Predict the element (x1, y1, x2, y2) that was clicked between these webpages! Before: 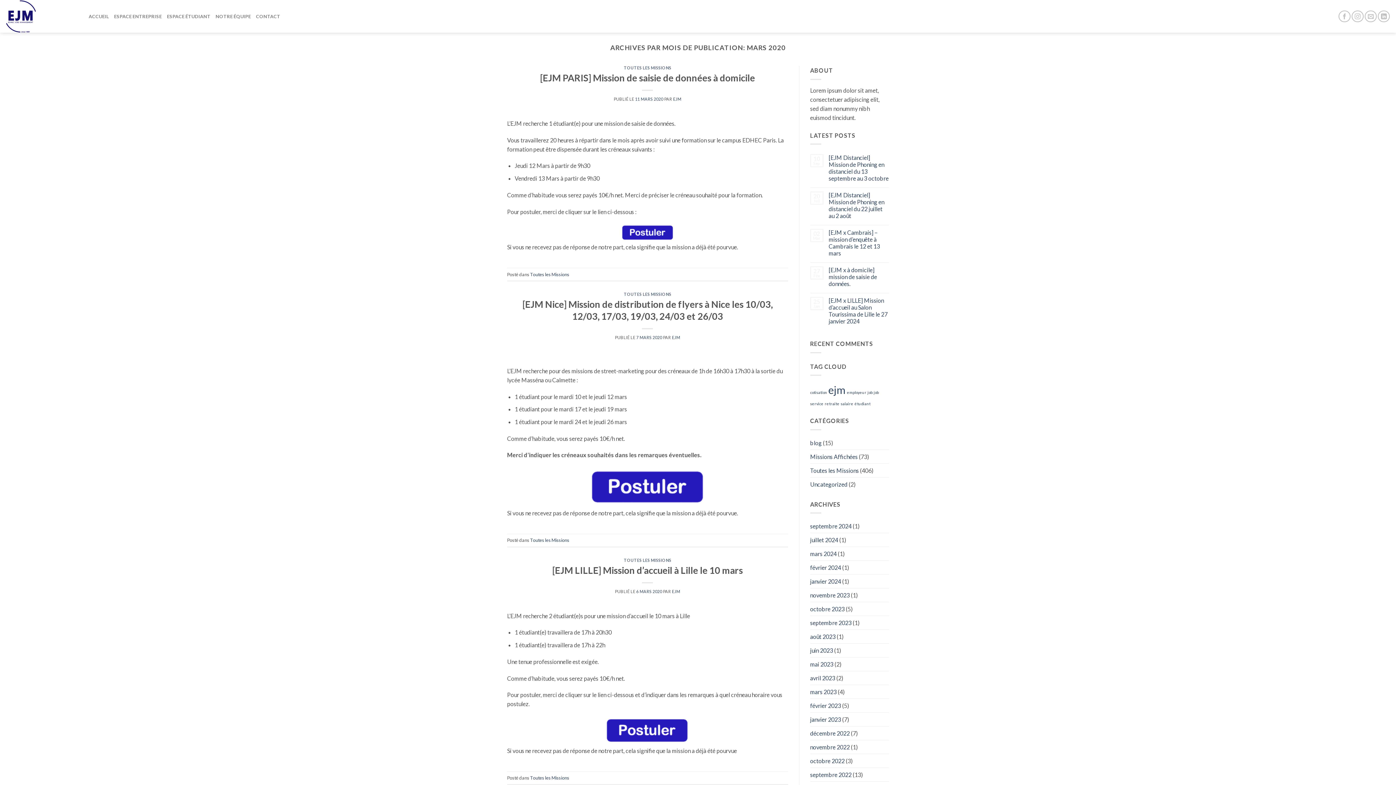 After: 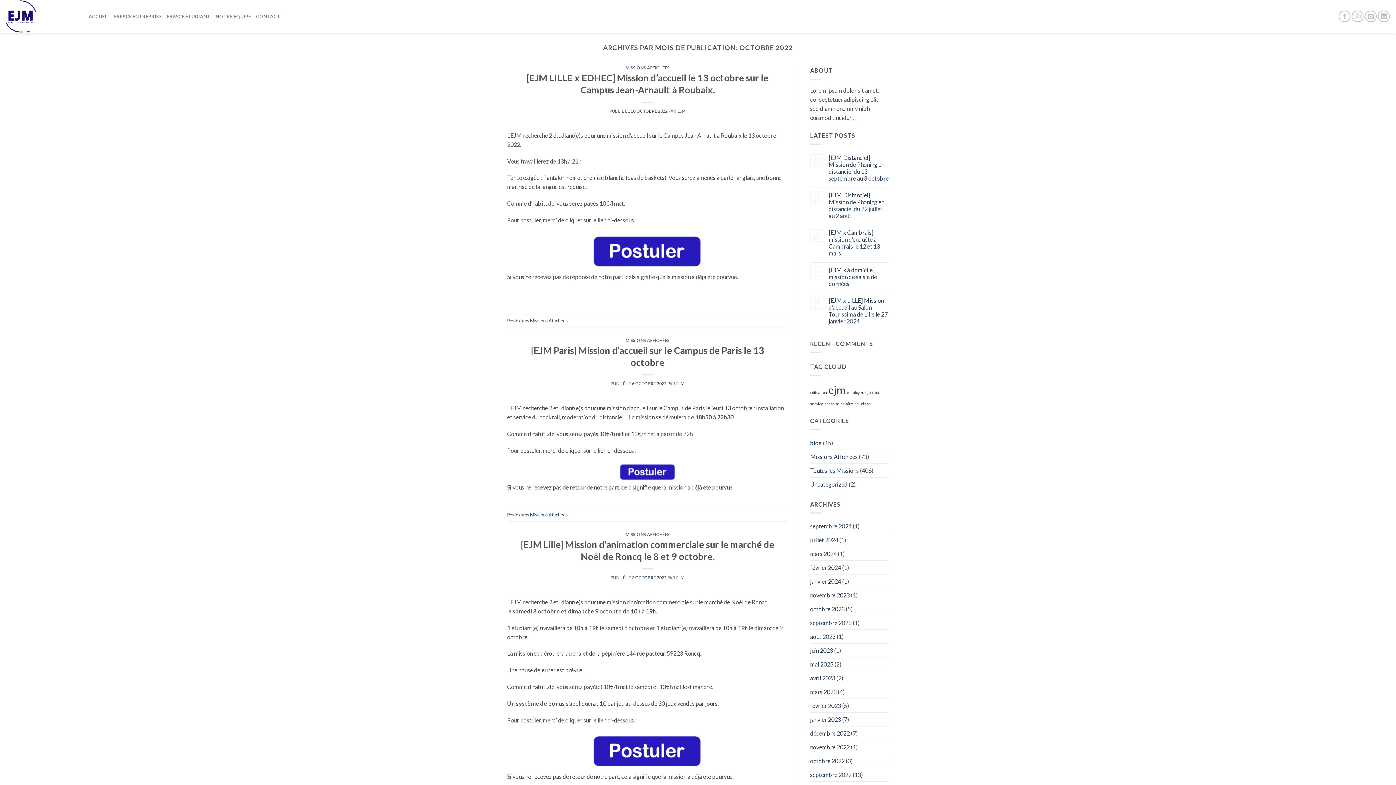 Action: label: octobre 2022 bbox: (810, 754, 844, 768)